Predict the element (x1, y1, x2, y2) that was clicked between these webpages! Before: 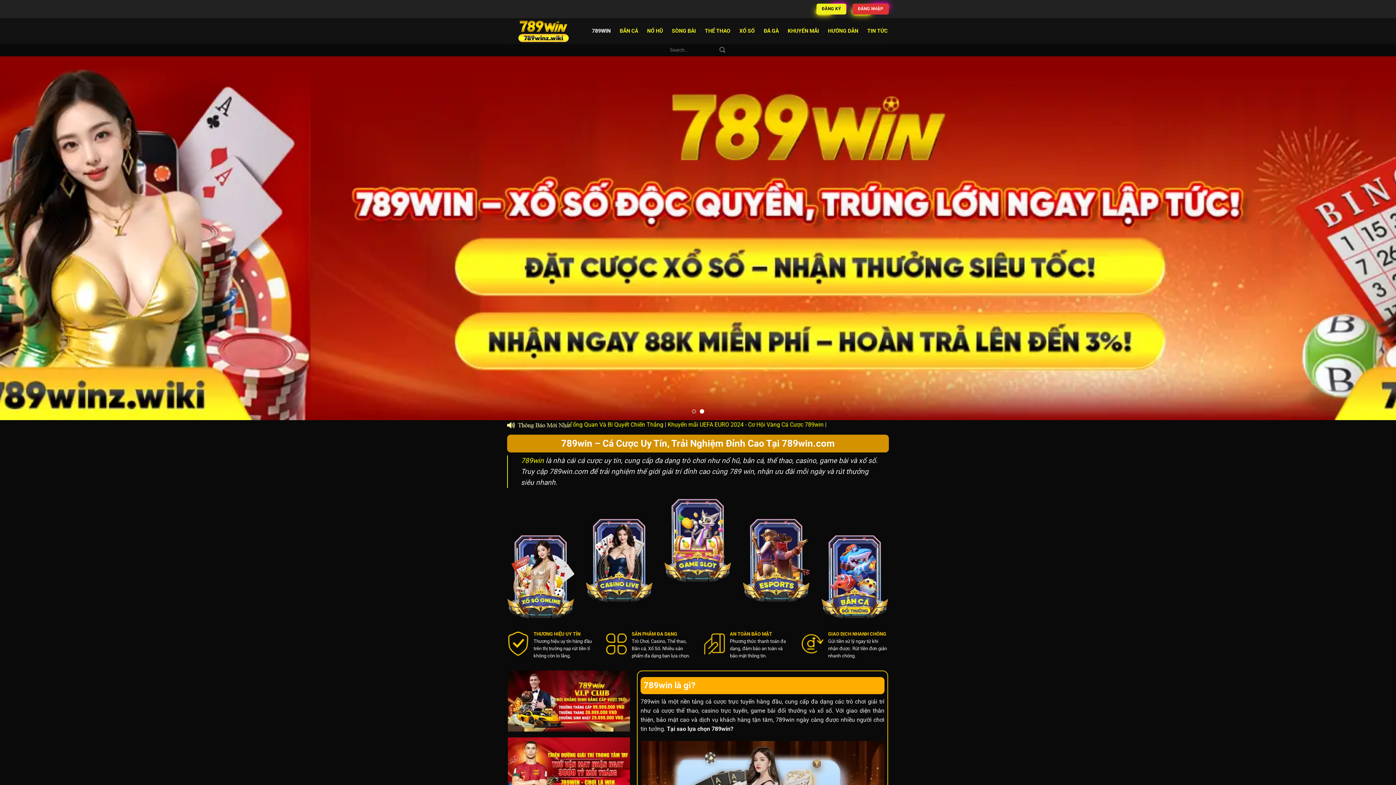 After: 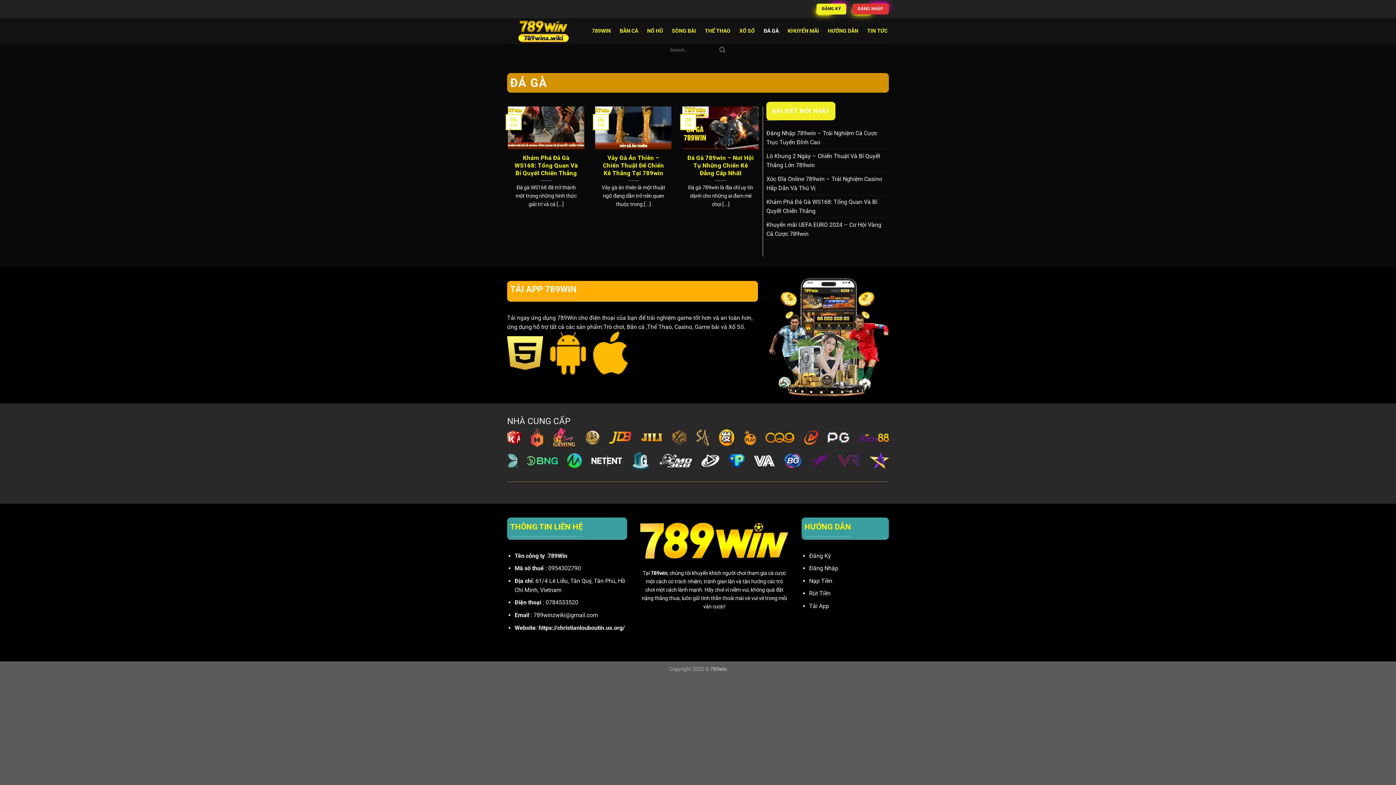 Action: bbox: (763, 23, 779, 38) label: ĐÁ GÀ